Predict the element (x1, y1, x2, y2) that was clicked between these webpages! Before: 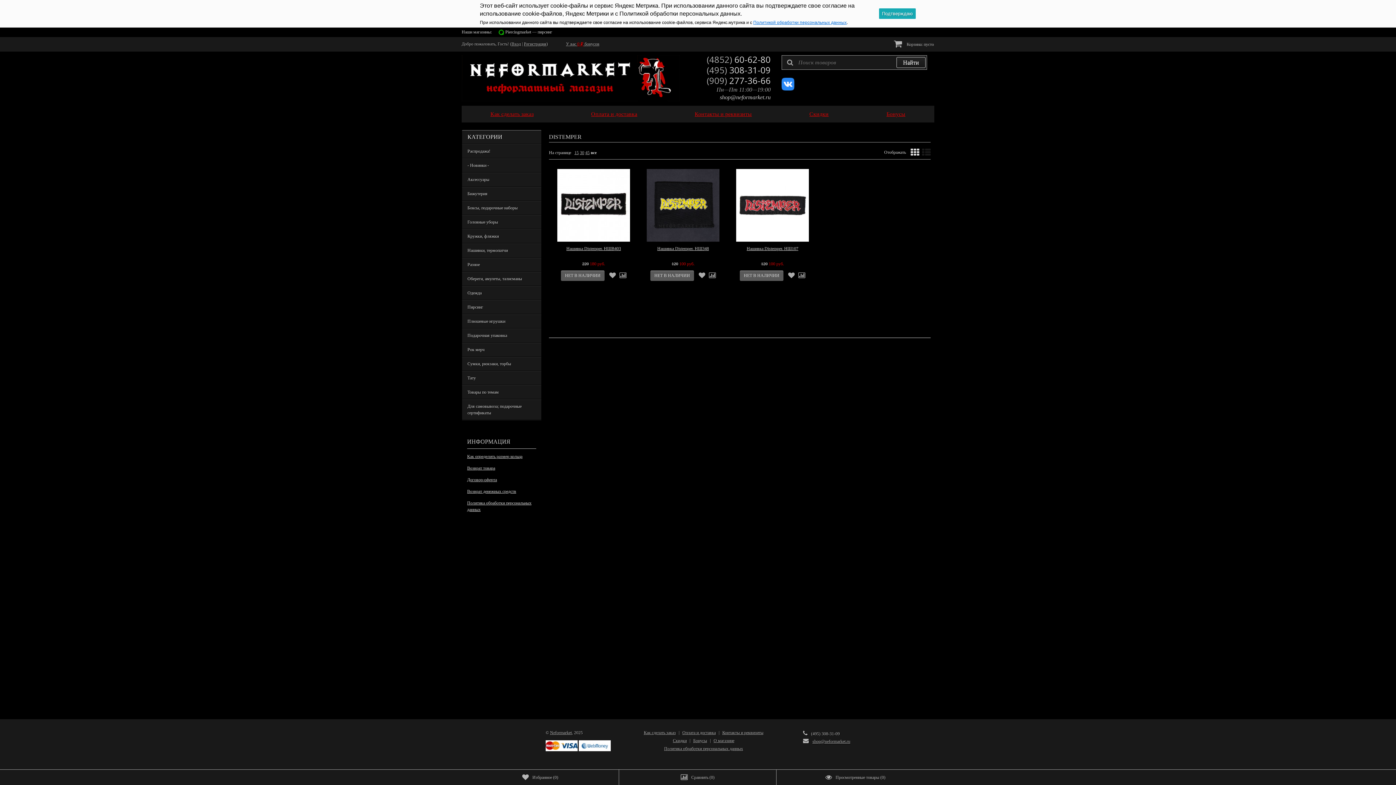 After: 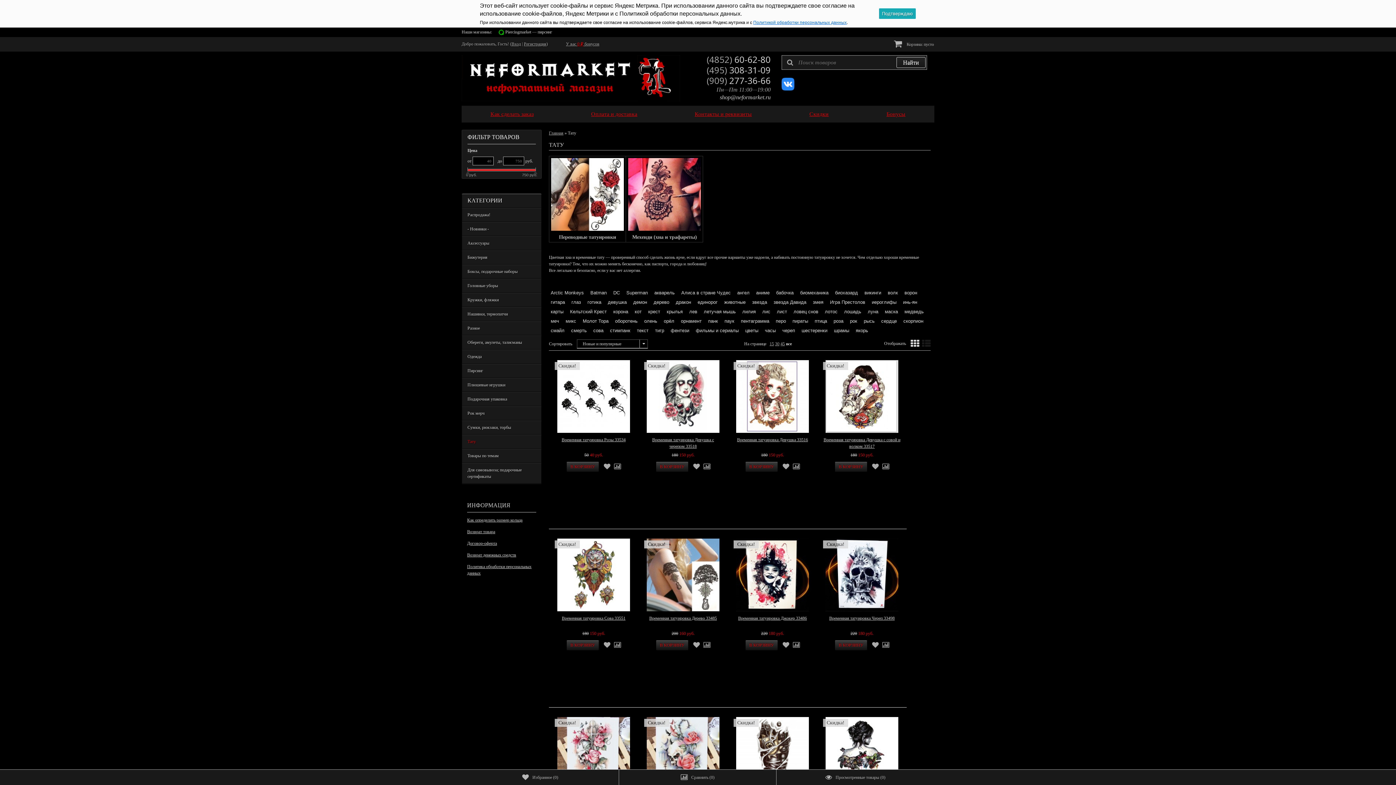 Action: label: Тату bbox: (462, 371, 541, 385)